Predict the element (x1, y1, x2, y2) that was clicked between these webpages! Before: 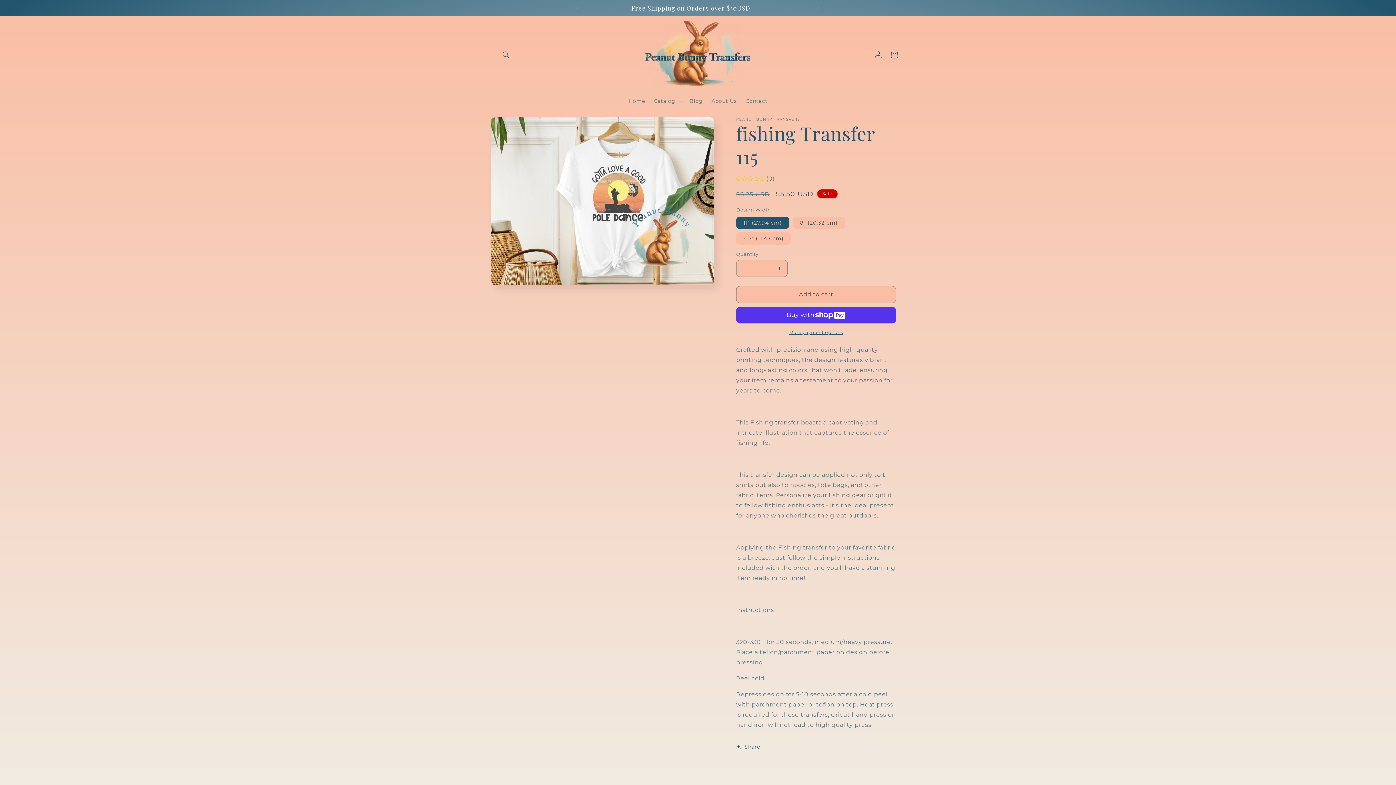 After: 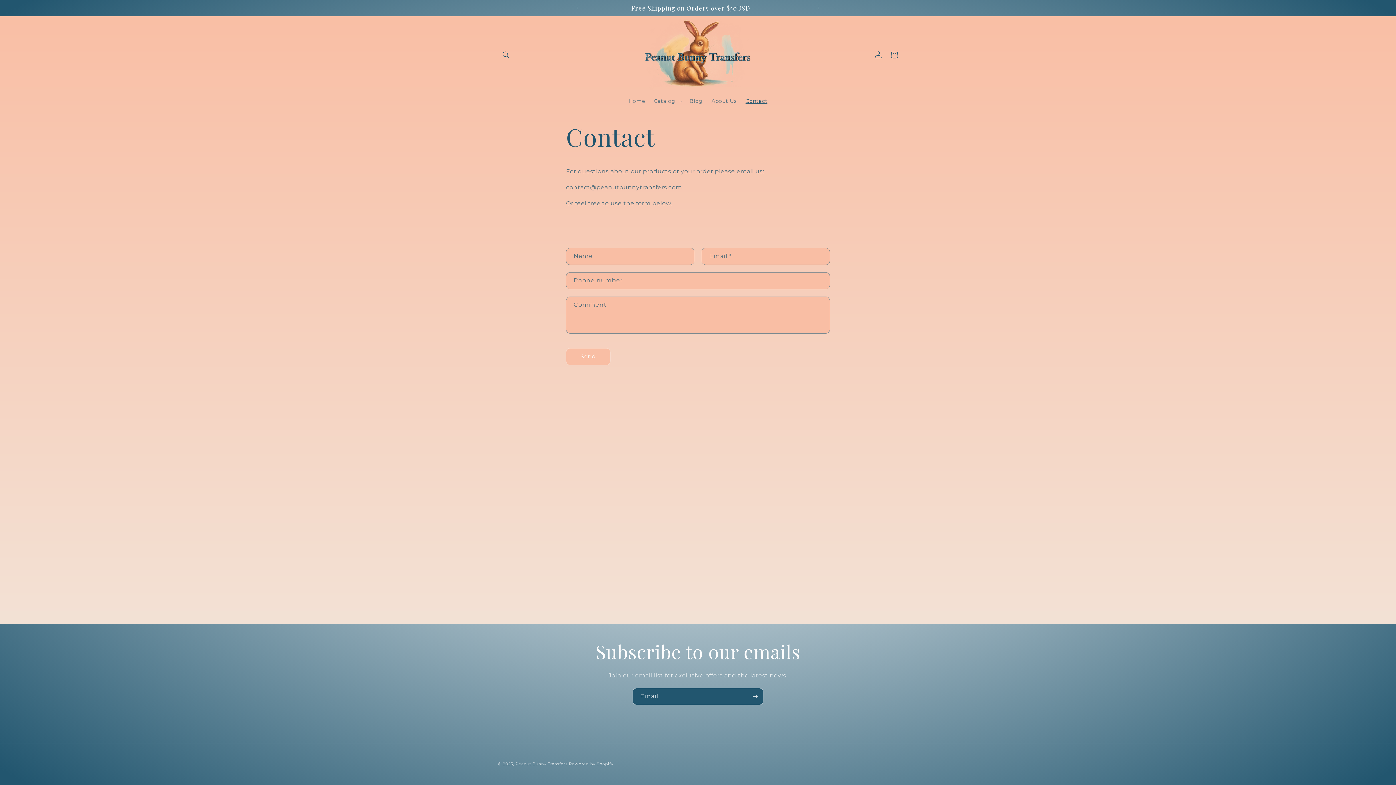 Action: label: Contact bbox: (741, 93, 772, 108)